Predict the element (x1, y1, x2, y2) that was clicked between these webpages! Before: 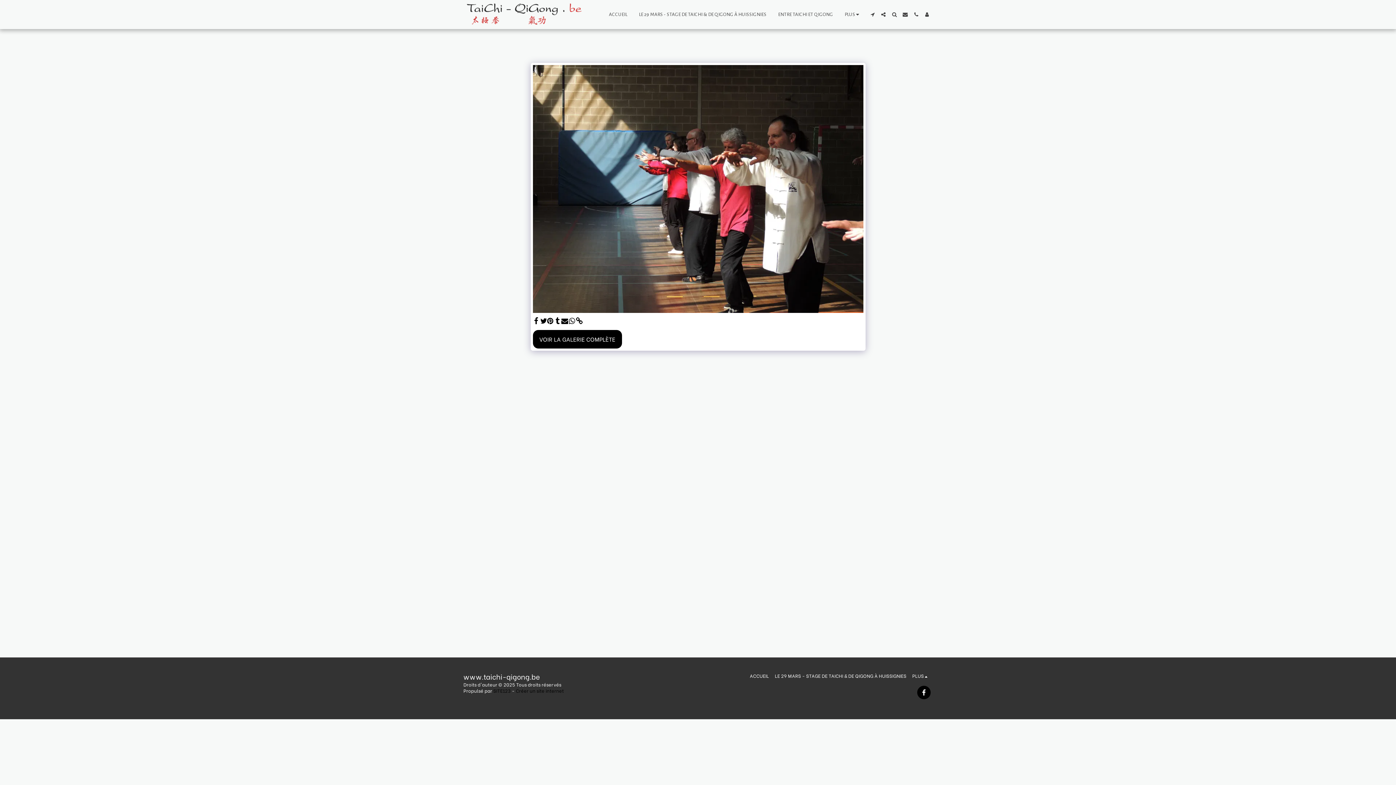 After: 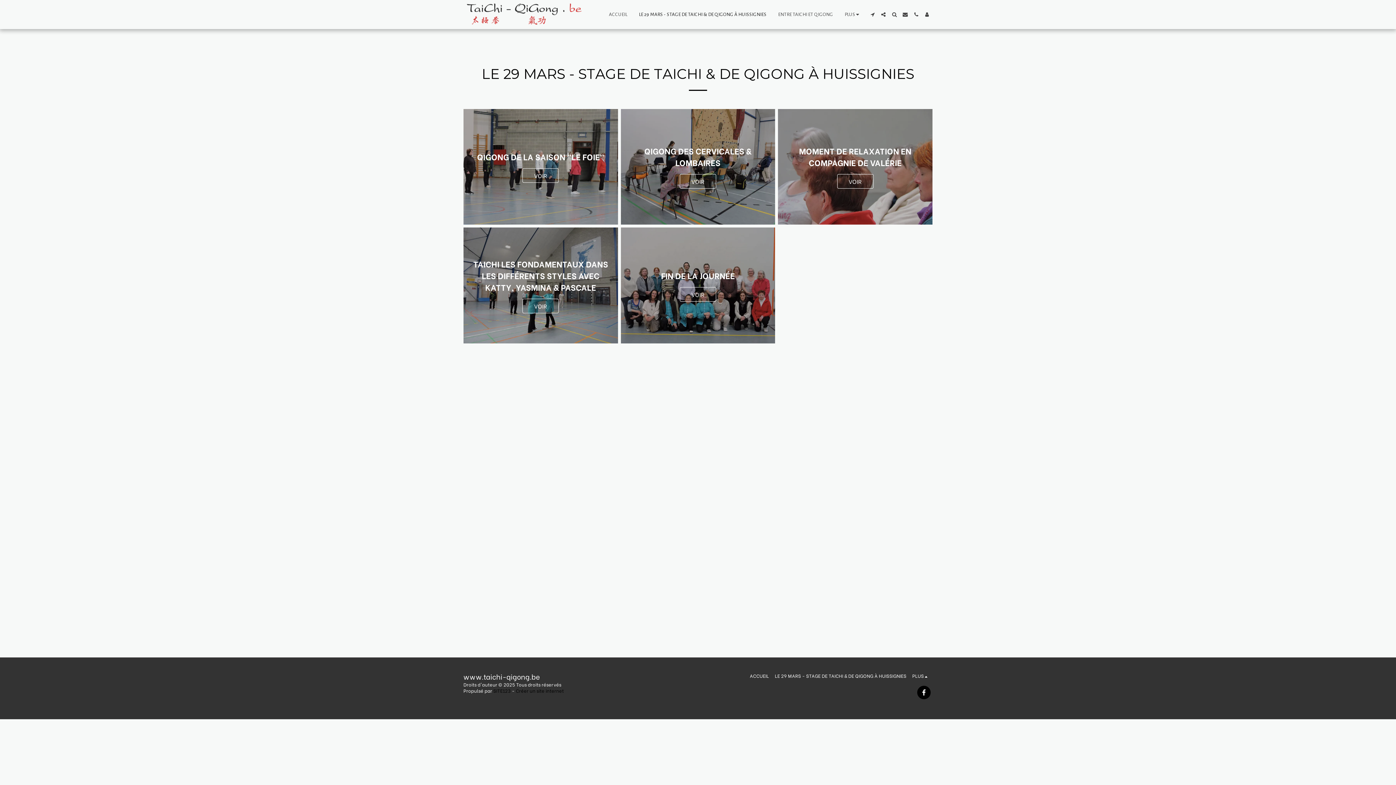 Action: bbox: (775, 672, 906, 679) label: LE 29 MARS - STAGE DE TAICHI & DE QIGONG À HUISSIGNIES